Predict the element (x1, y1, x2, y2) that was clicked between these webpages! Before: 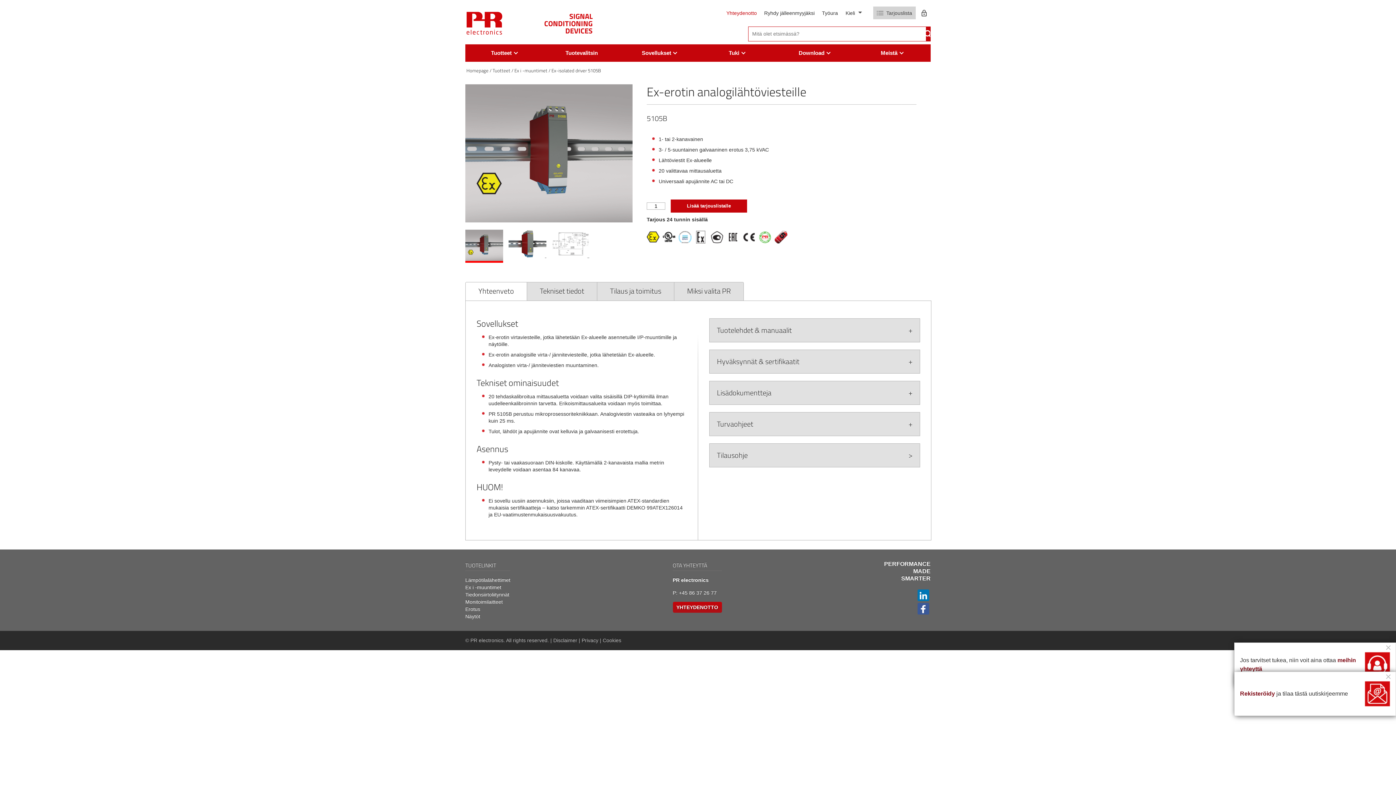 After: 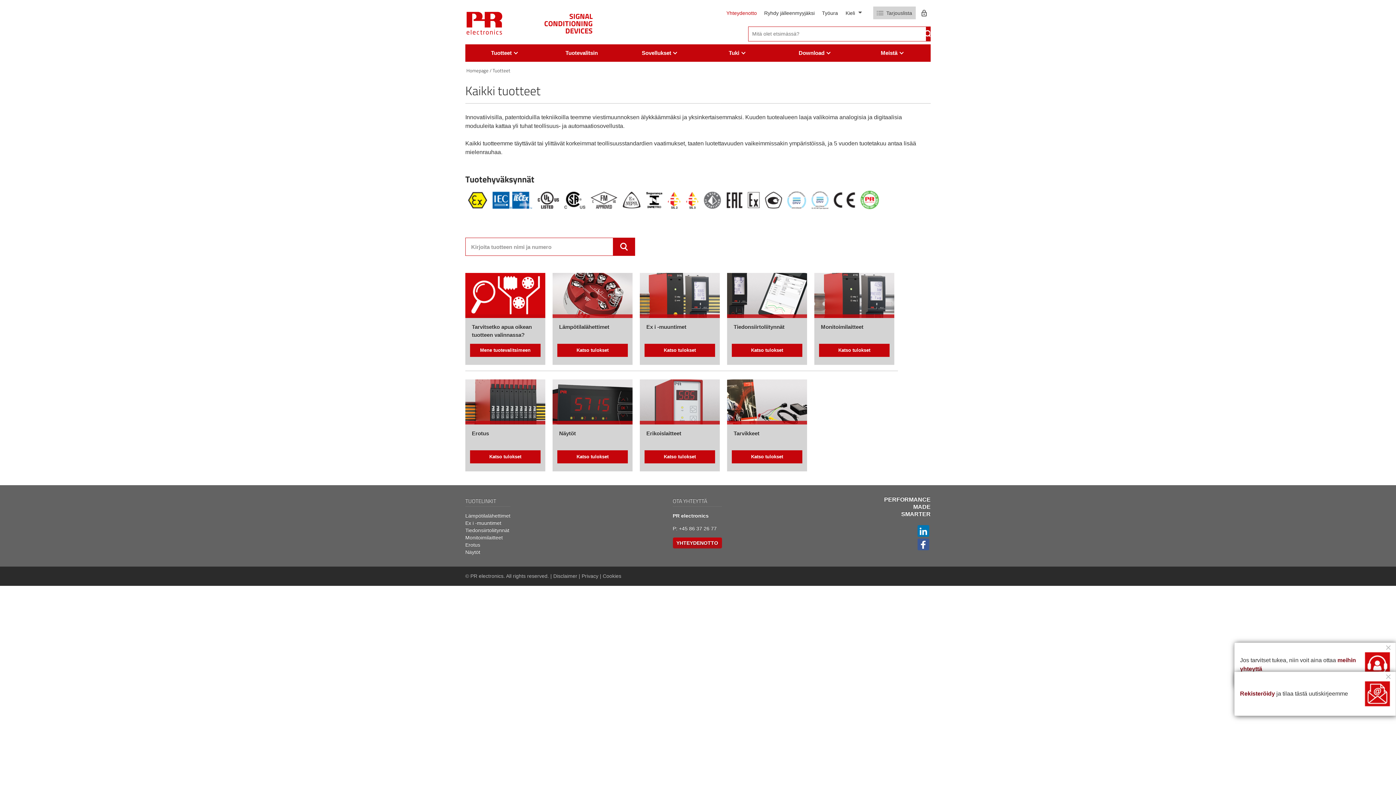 Action: bbox: (492, 66, 511, 74) label: Tuotteet 